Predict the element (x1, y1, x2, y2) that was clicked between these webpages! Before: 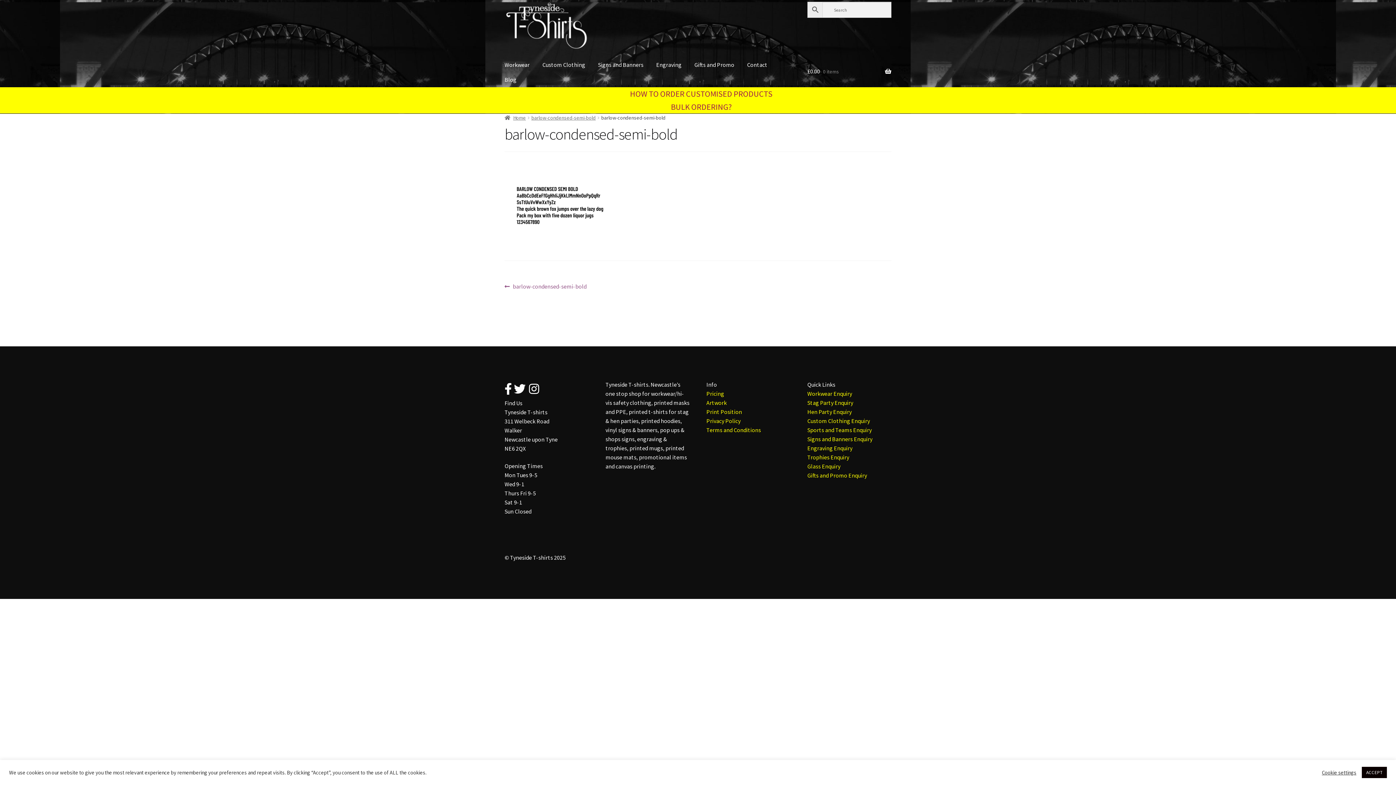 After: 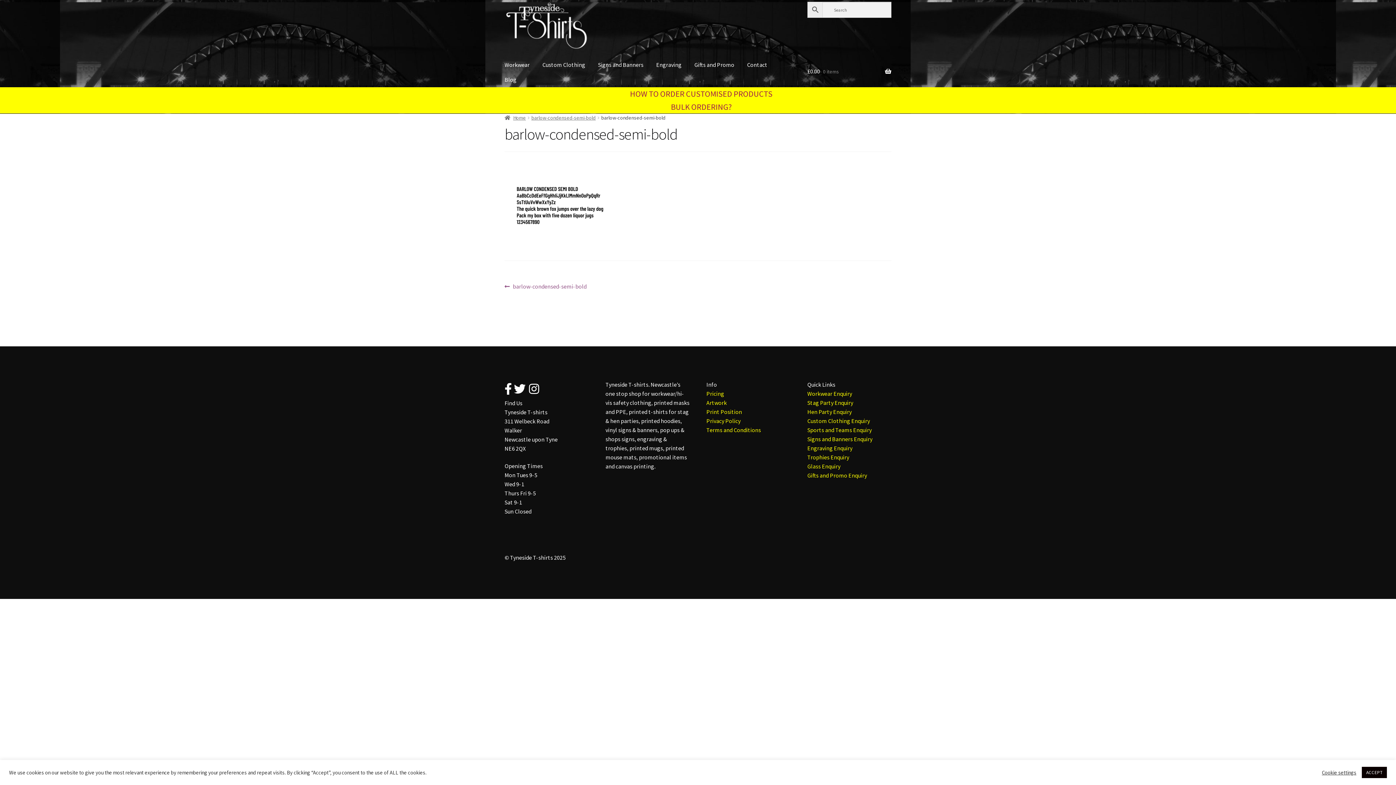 Action: bbox: (504, 282, 586, 291) label: Previous post:
barlow-condensed-semi-bold